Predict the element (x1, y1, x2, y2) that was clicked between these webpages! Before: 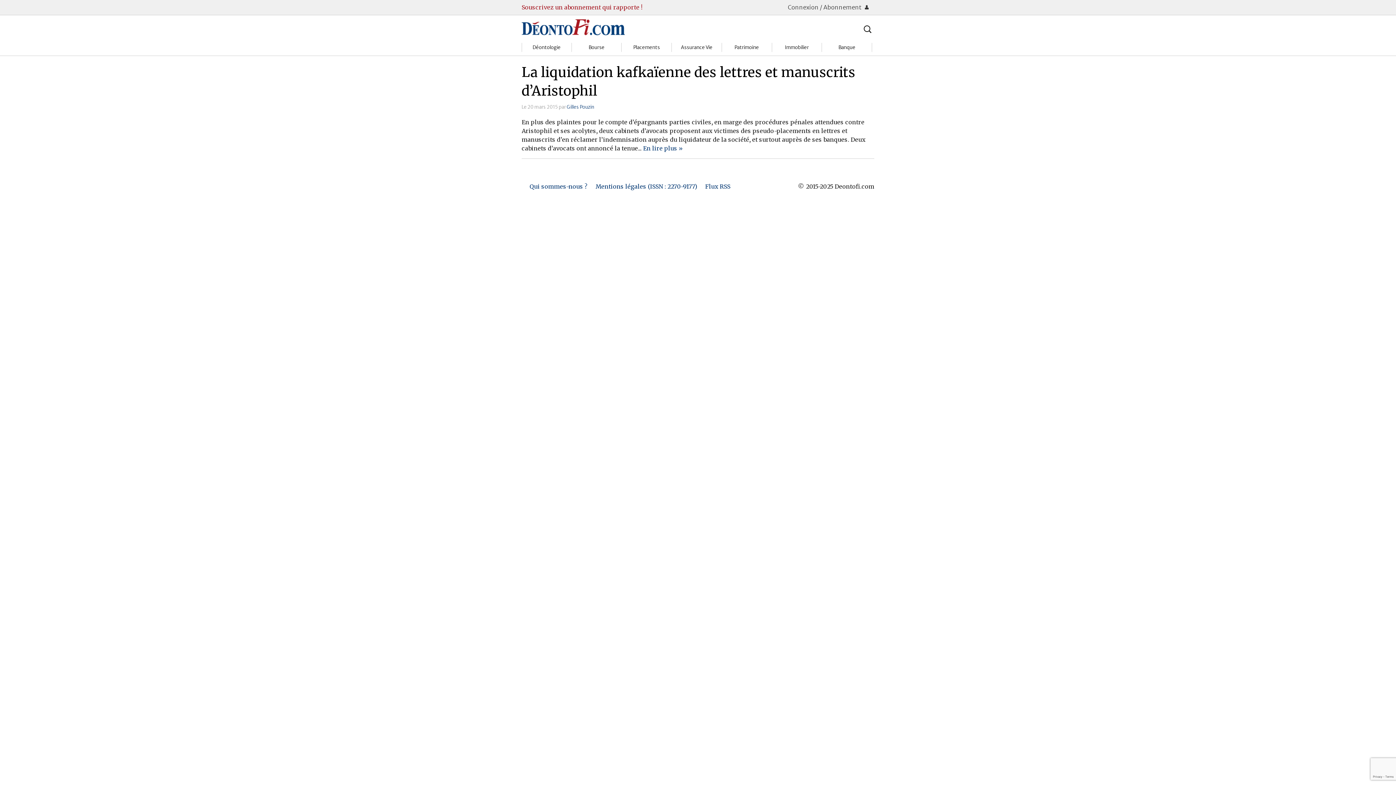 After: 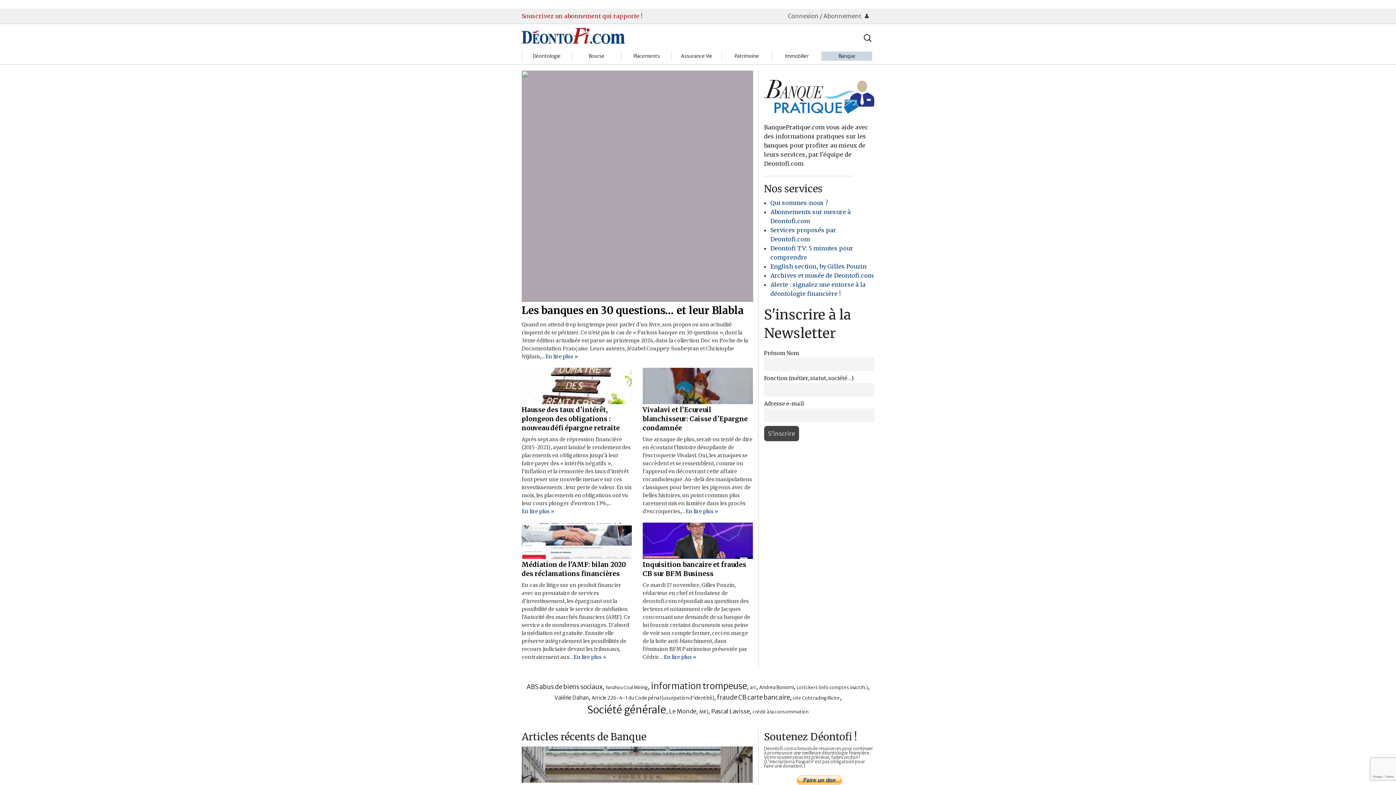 Action: bbox: (822, 43, 872, 52) label: Banque